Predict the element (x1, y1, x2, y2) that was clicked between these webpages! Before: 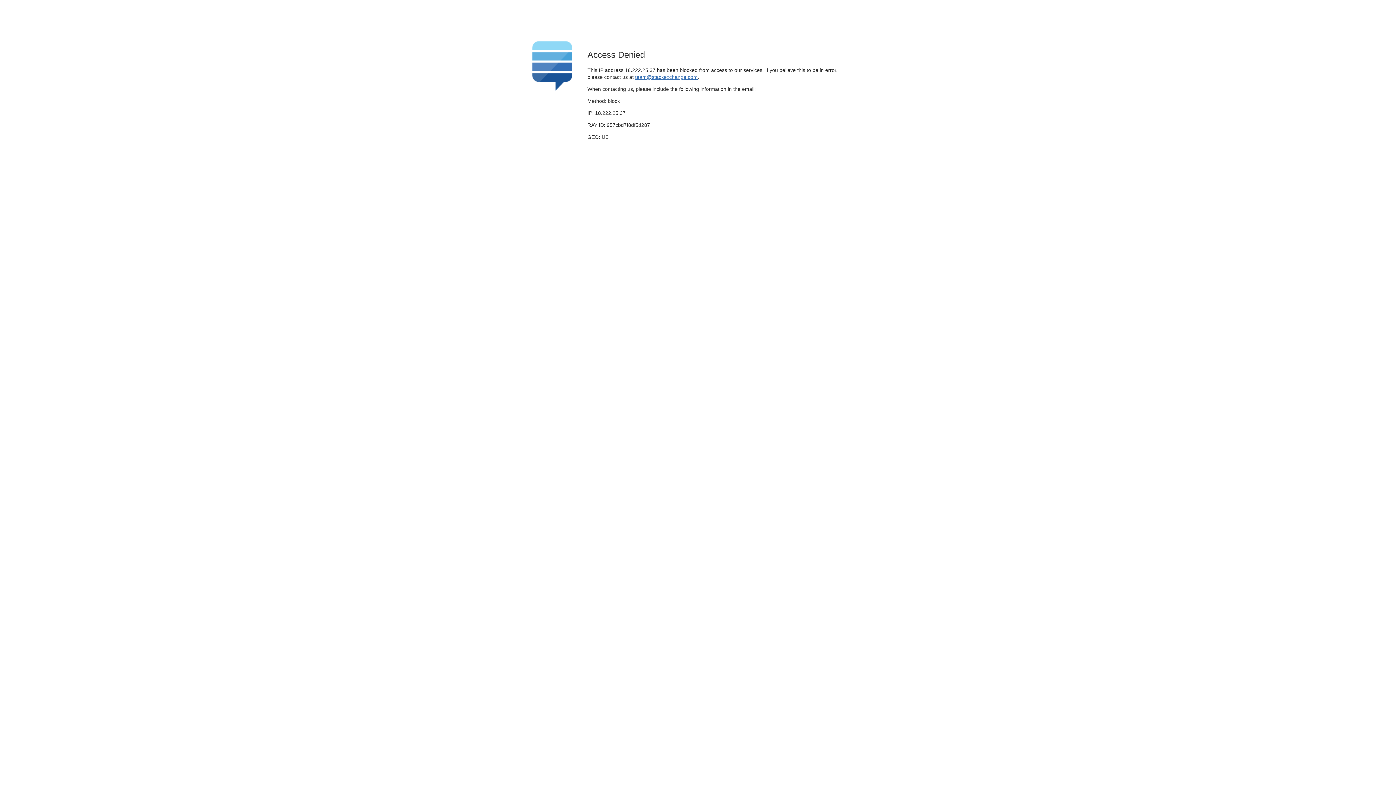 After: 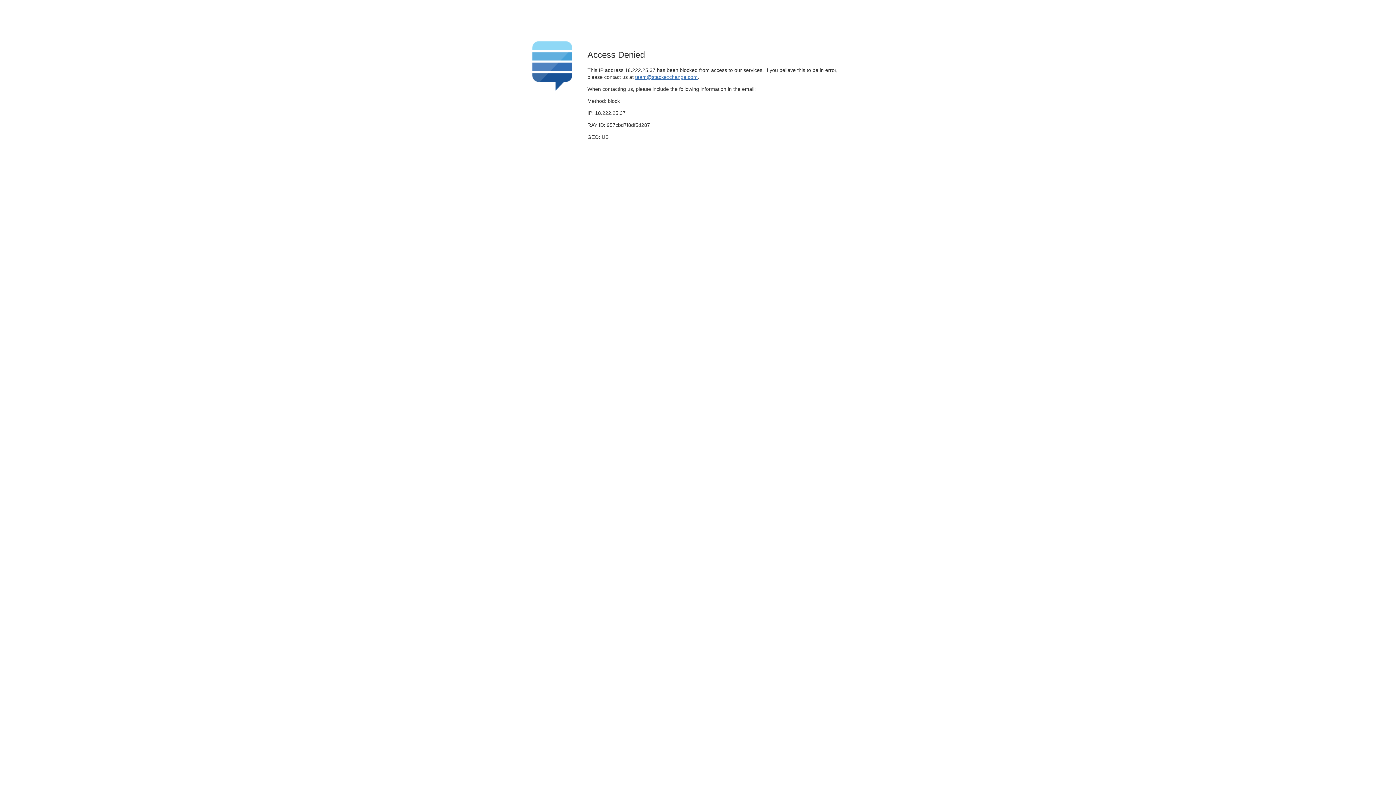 Action: label: team@stackexchange.com bbox: (635, 74, 697, 79)